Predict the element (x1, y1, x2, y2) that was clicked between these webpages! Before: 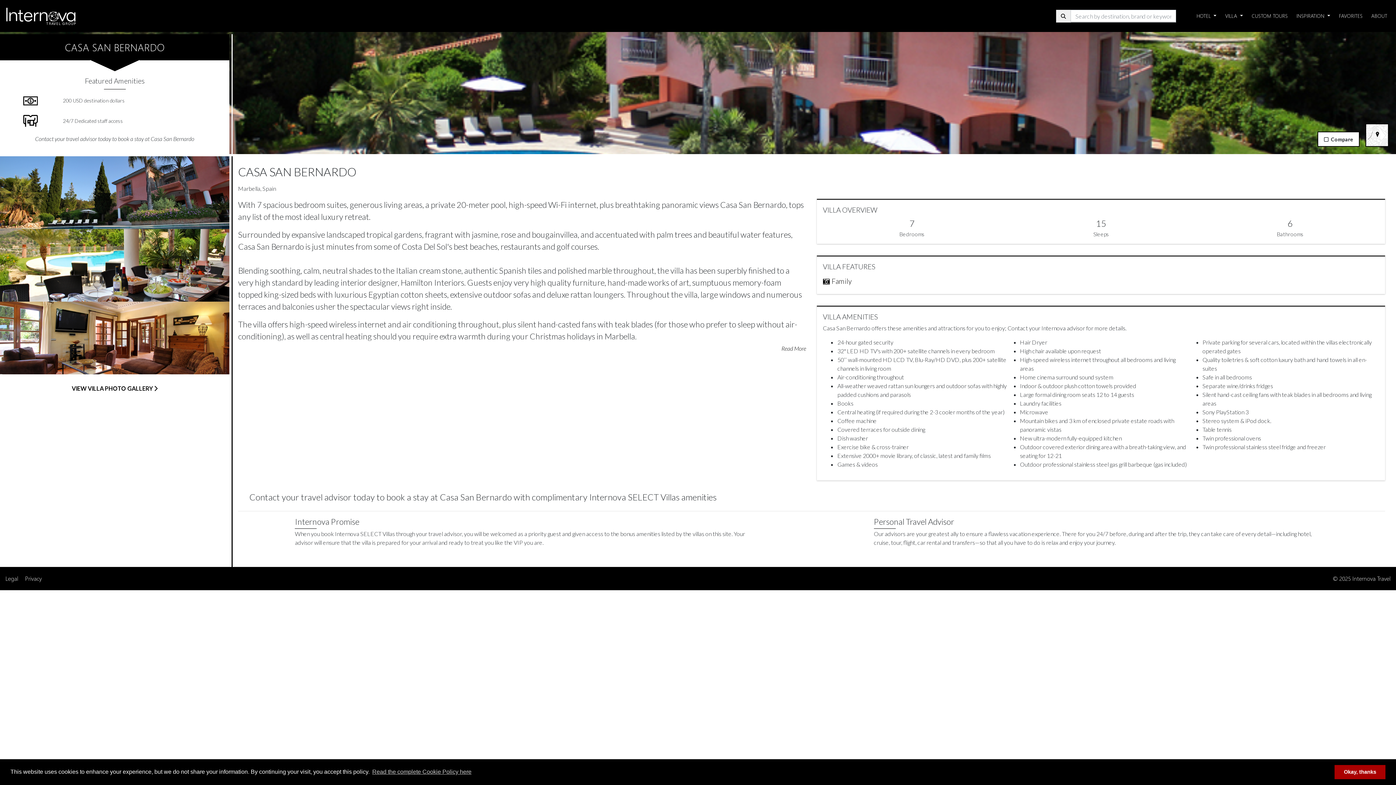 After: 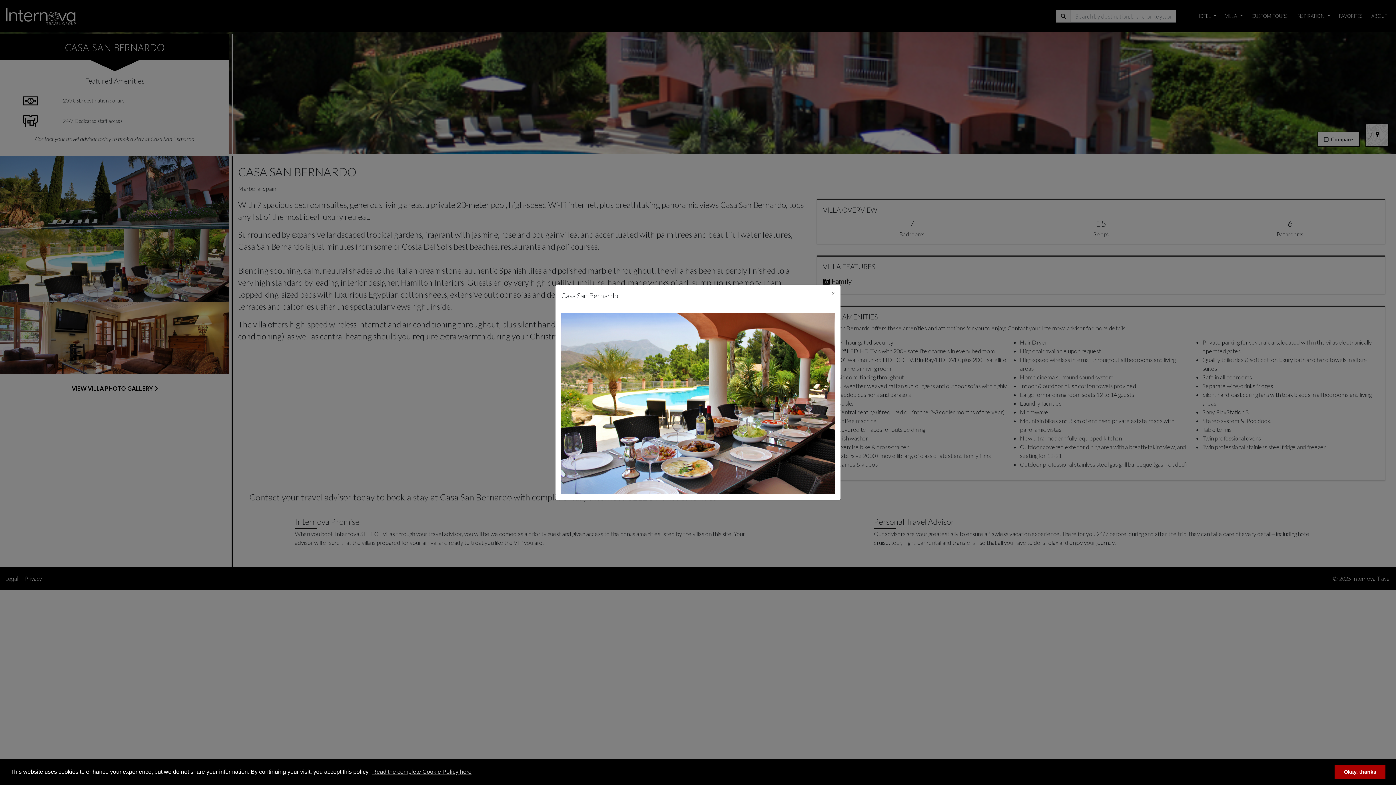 Action: bbox: (0, 229, 229, 301)